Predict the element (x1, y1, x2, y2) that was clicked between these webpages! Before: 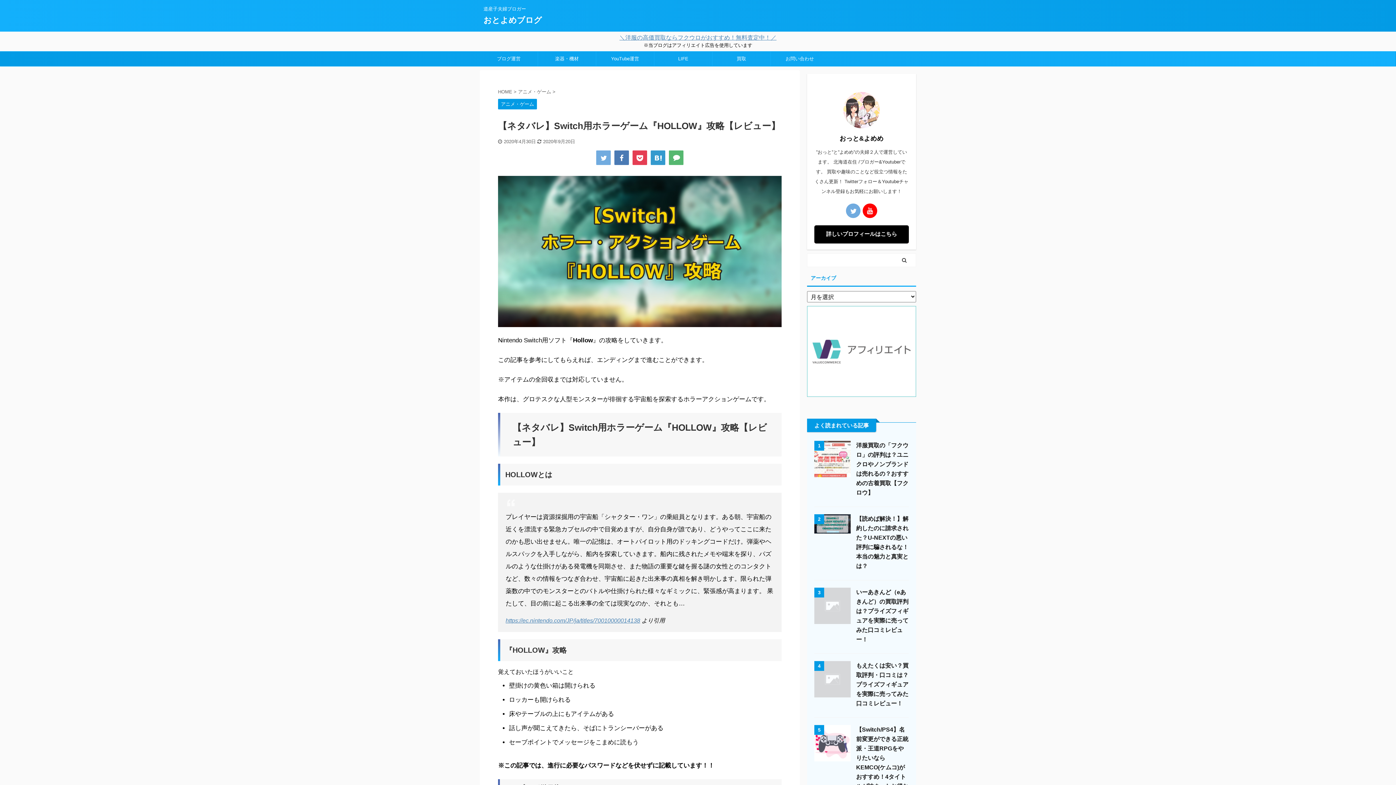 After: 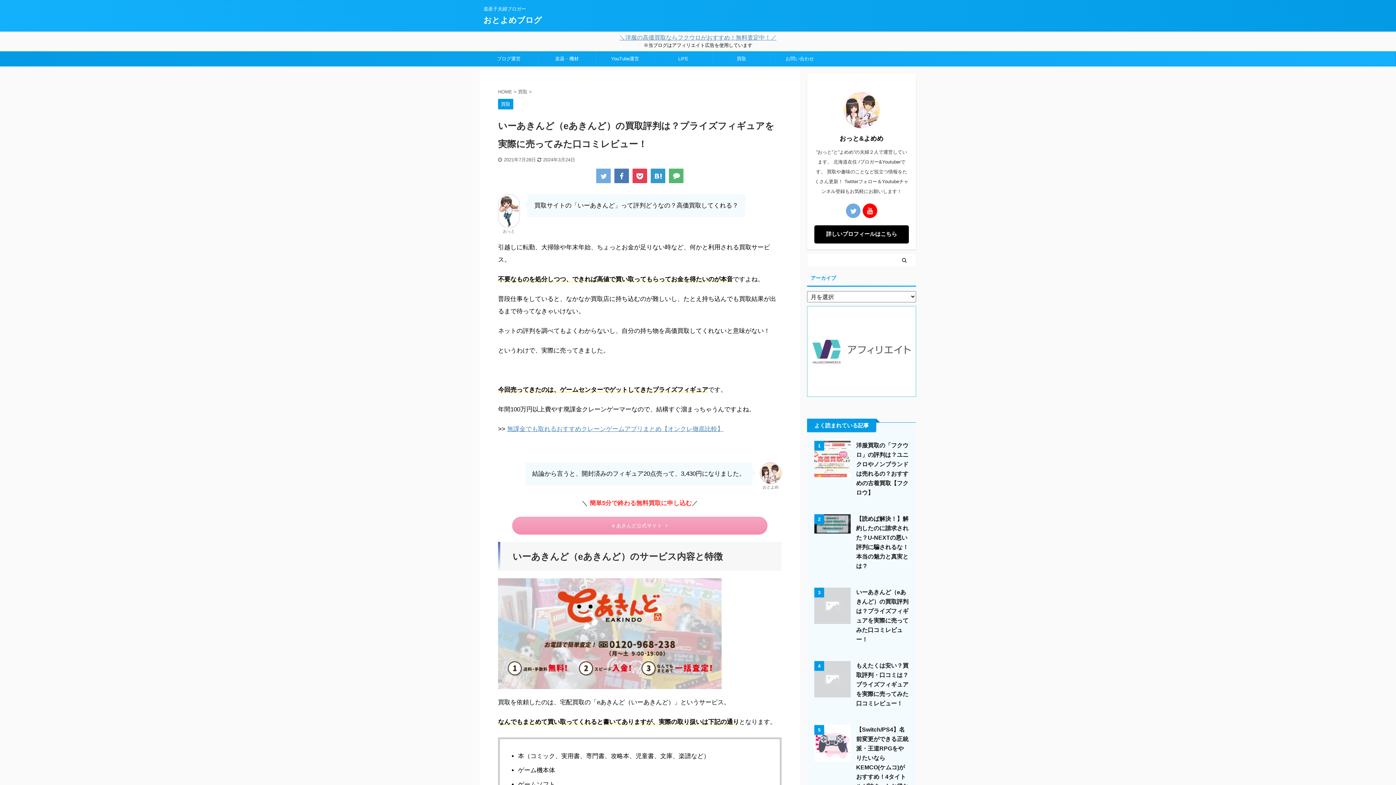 Action: bbox: (814, 617, 850, 624)